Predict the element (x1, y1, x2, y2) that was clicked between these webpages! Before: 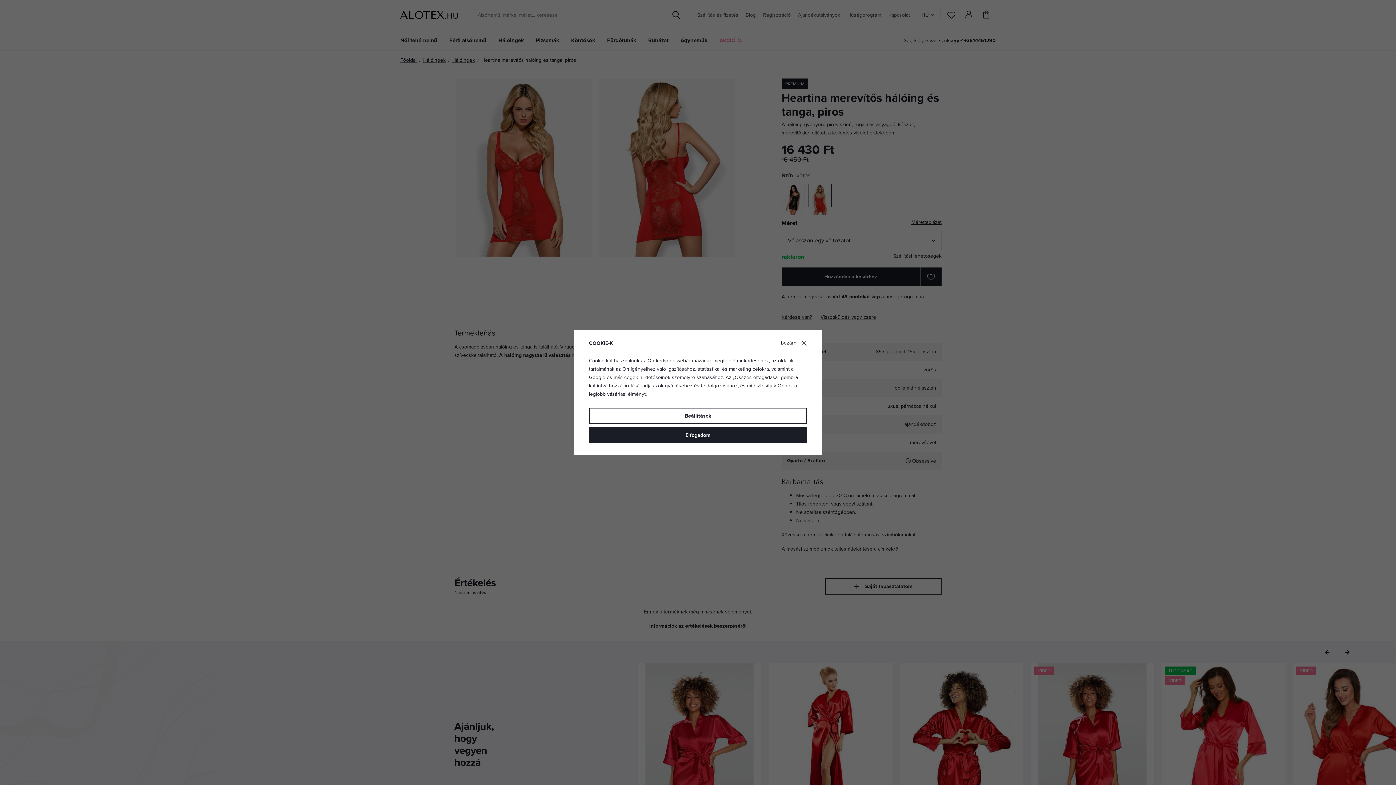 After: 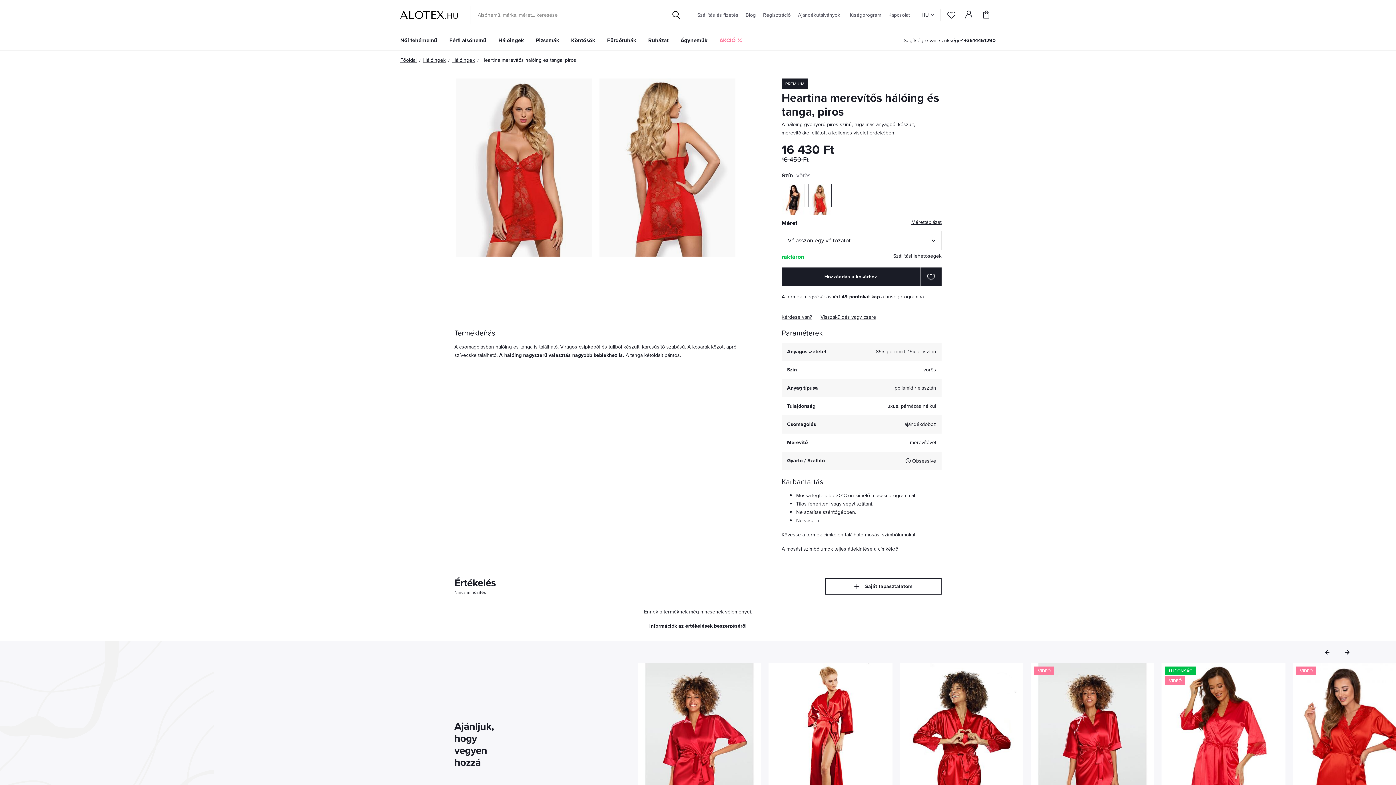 Action: label: Elfogadom bbox: (589, 427, 807, 443)